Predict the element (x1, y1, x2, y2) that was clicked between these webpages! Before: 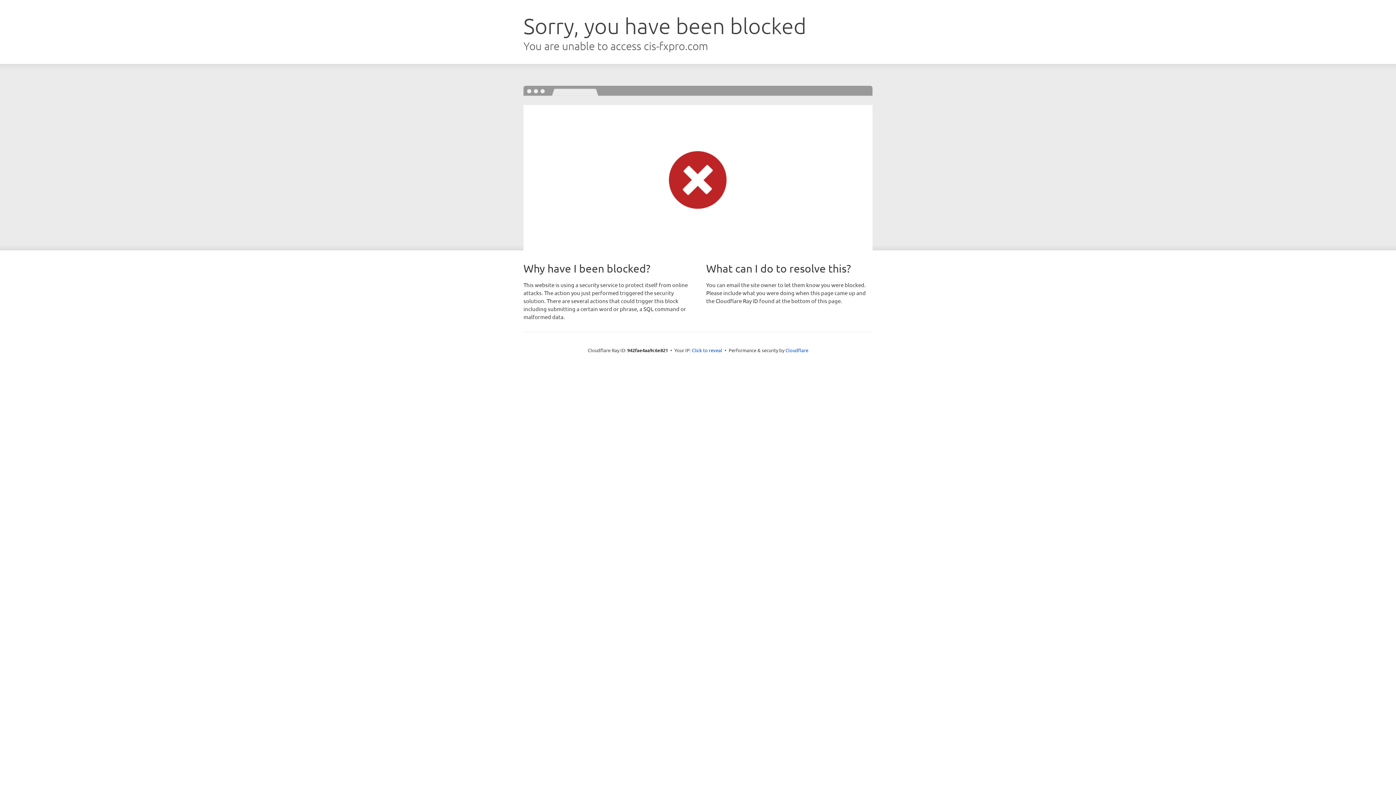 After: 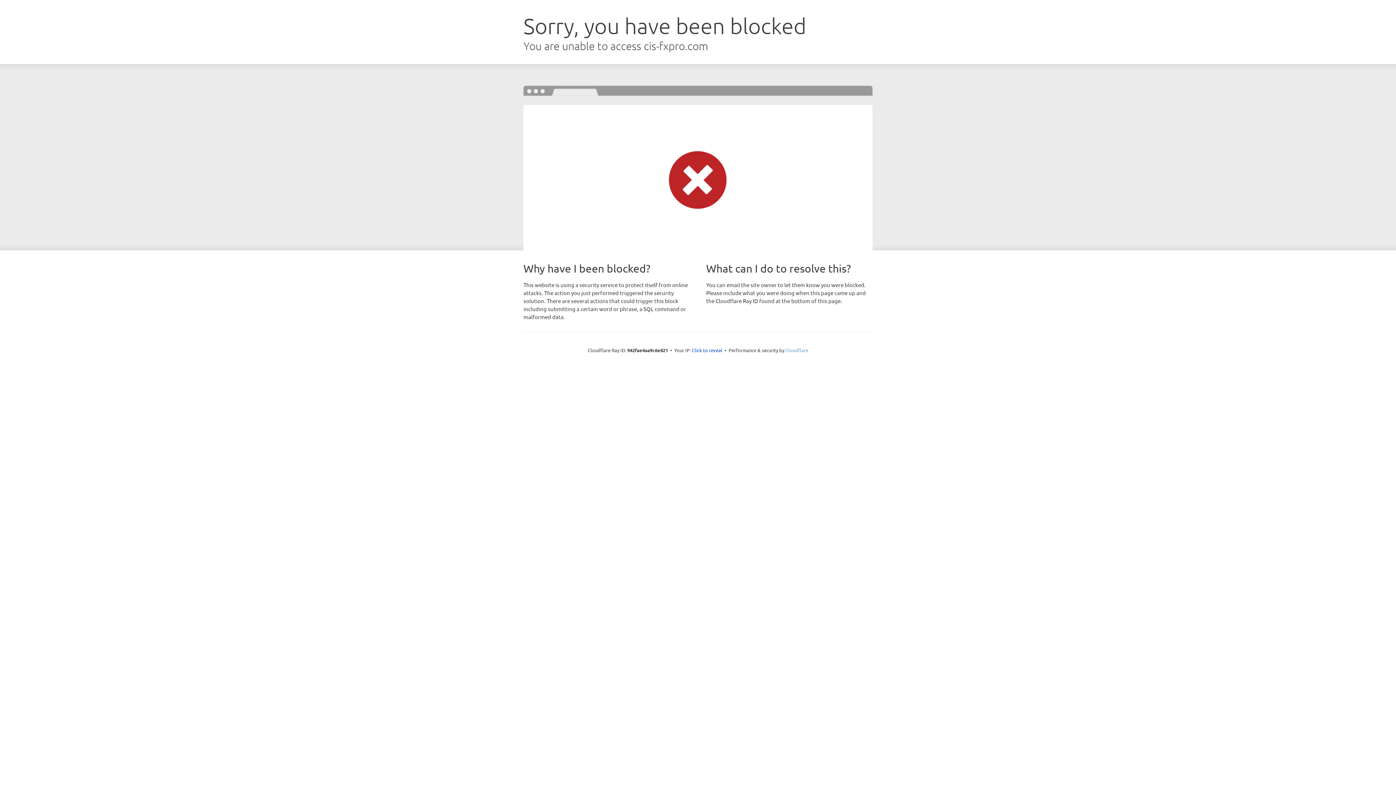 Action: bbox: (785, 347, 808, 353) label: Cloudflare